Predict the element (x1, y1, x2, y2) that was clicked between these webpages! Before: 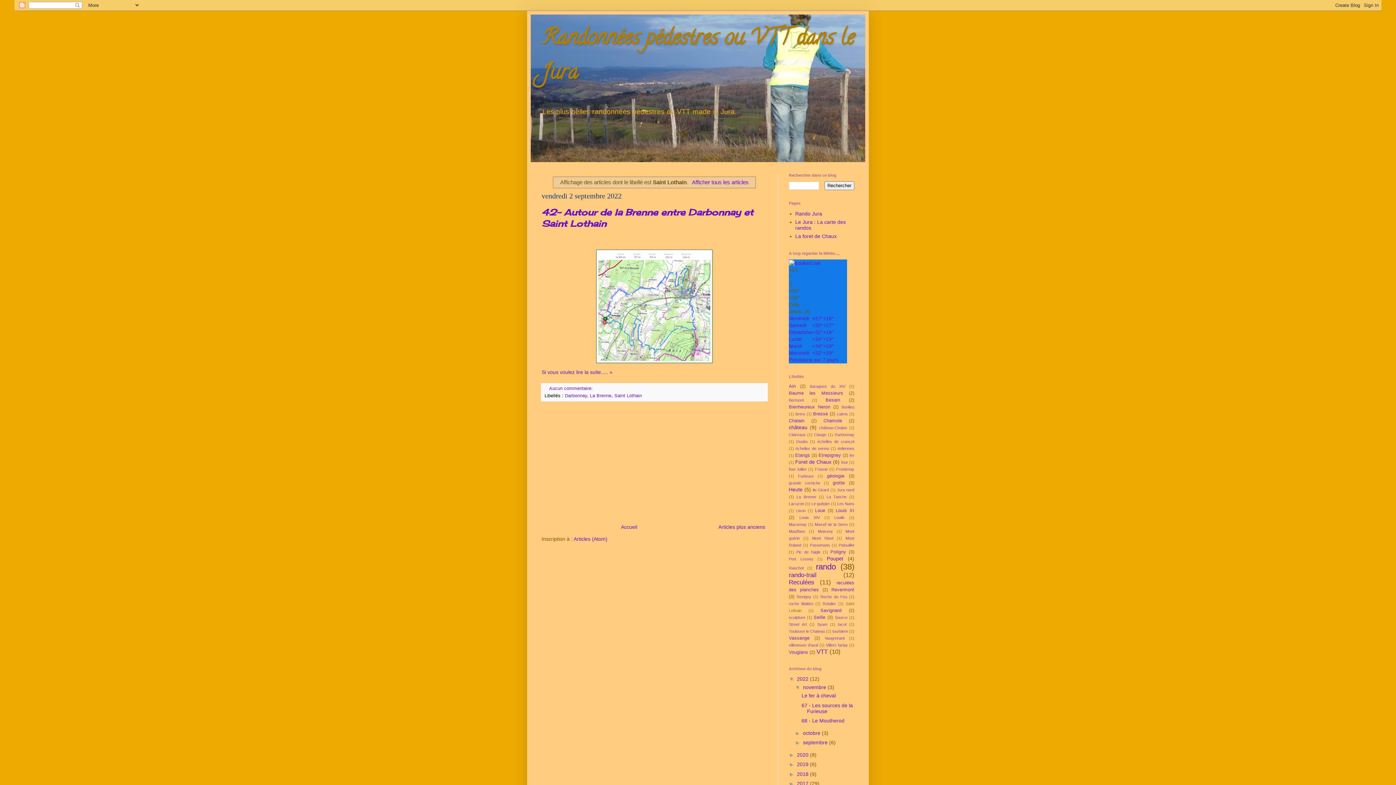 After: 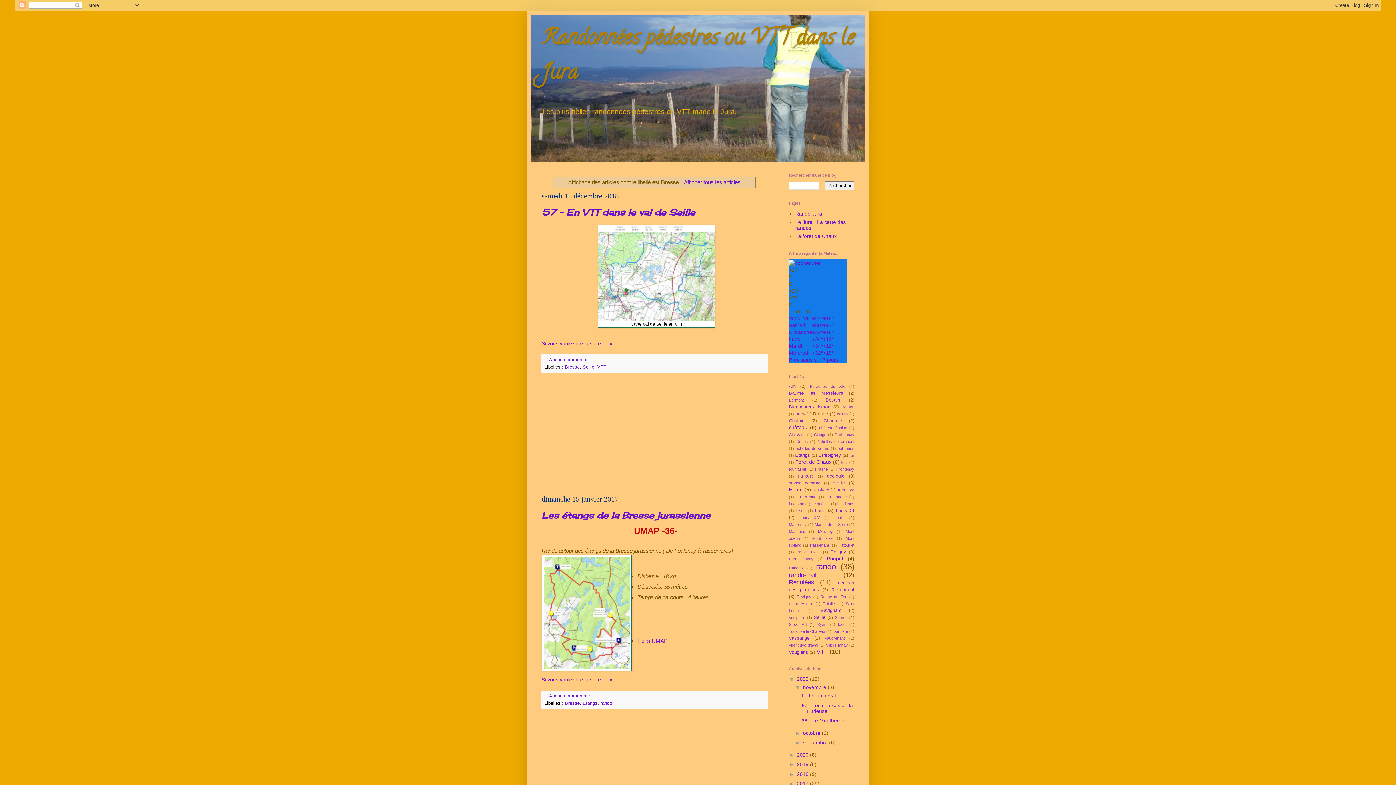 Action: label: Bresse bbox: (813, 411, 828, 416)